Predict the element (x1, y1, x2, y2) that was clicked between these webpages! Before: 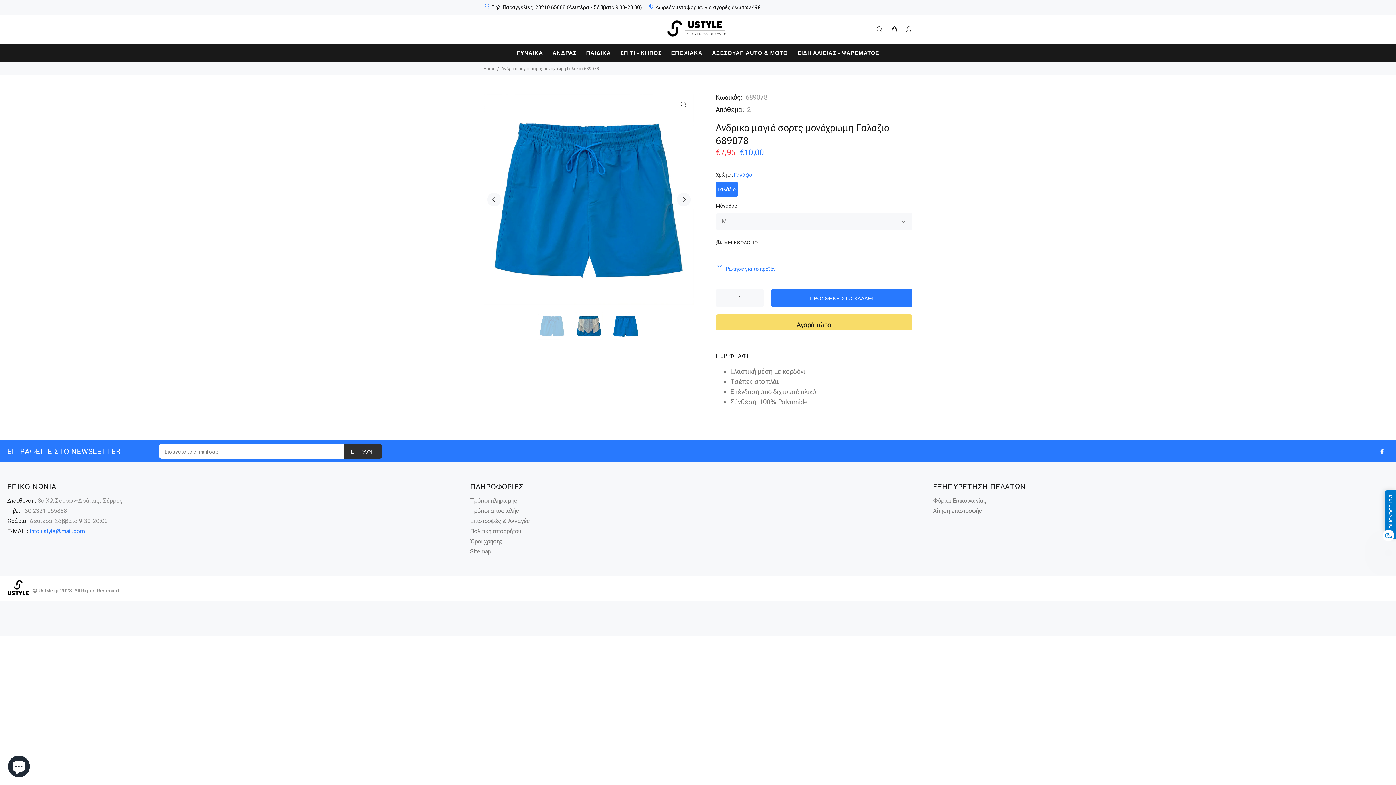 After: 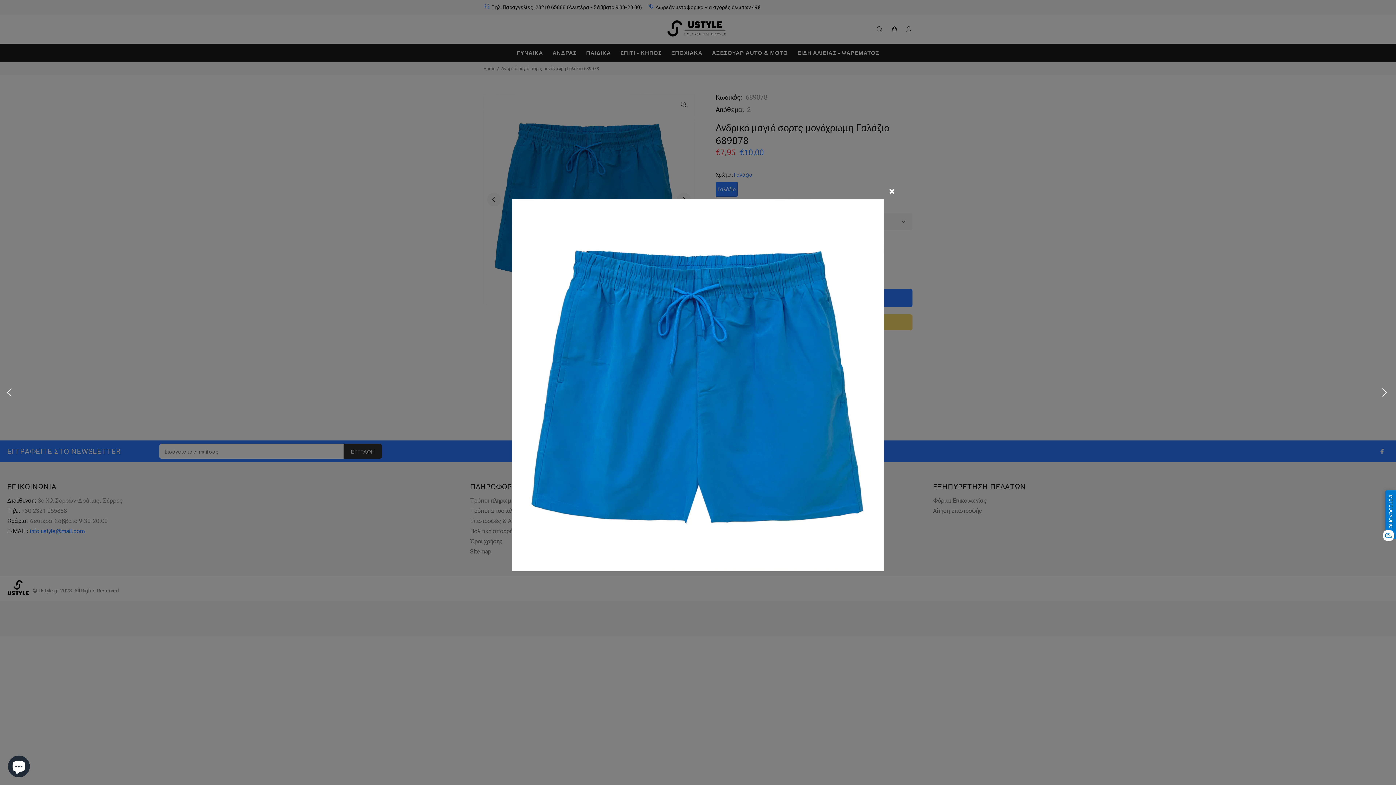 Action: bbox: (677, 97, 690, 111)